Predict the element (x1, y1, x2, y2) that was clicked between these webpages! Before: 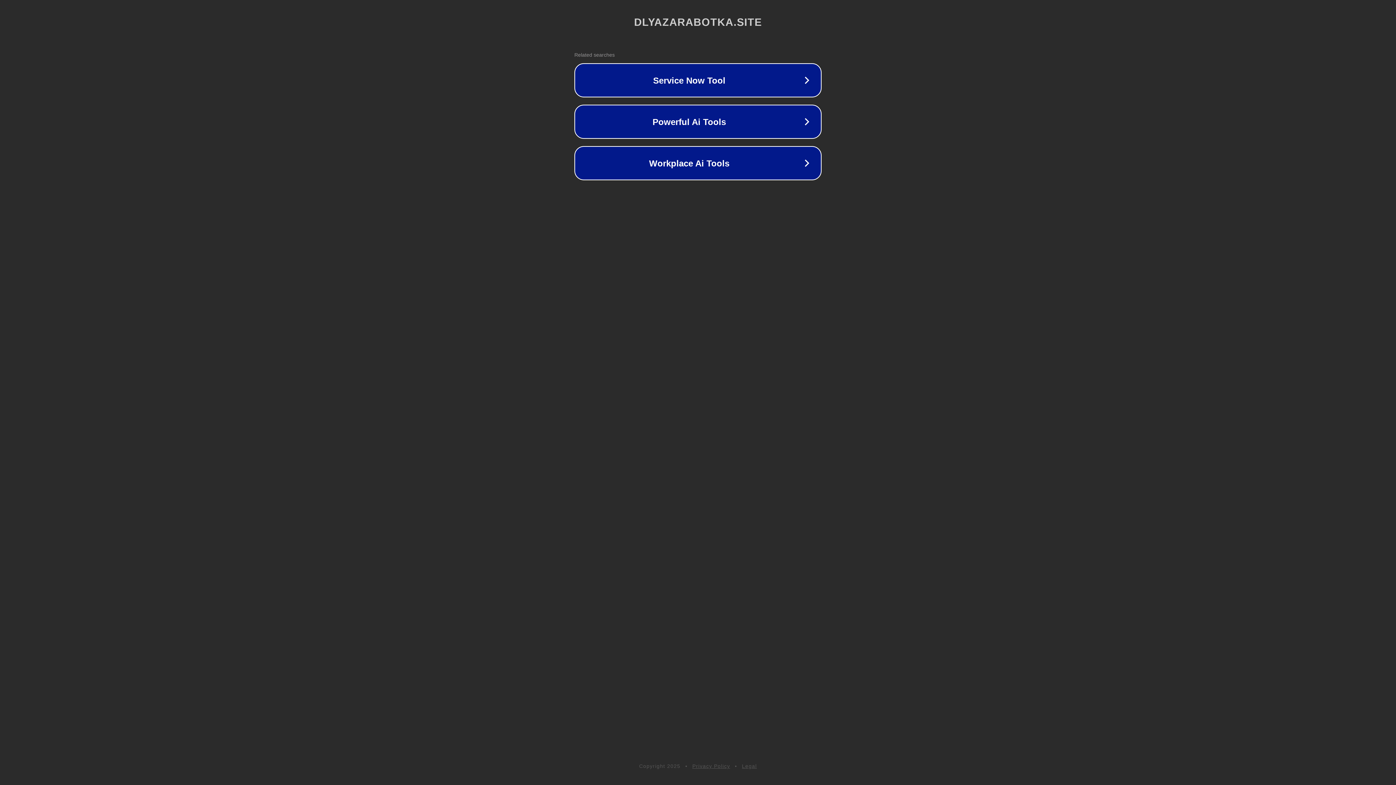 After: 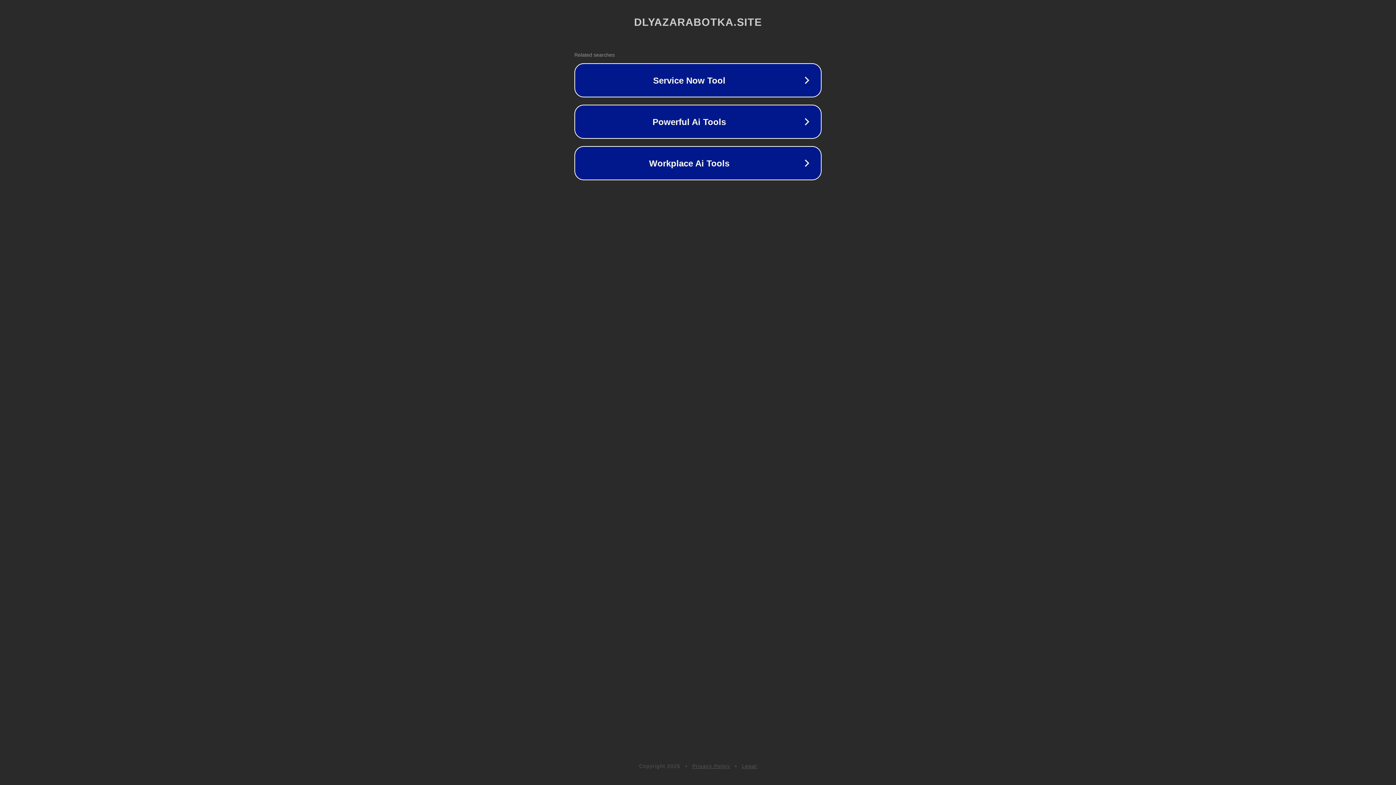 Action: label: Legal bbox: (742, 763, 757, 769)